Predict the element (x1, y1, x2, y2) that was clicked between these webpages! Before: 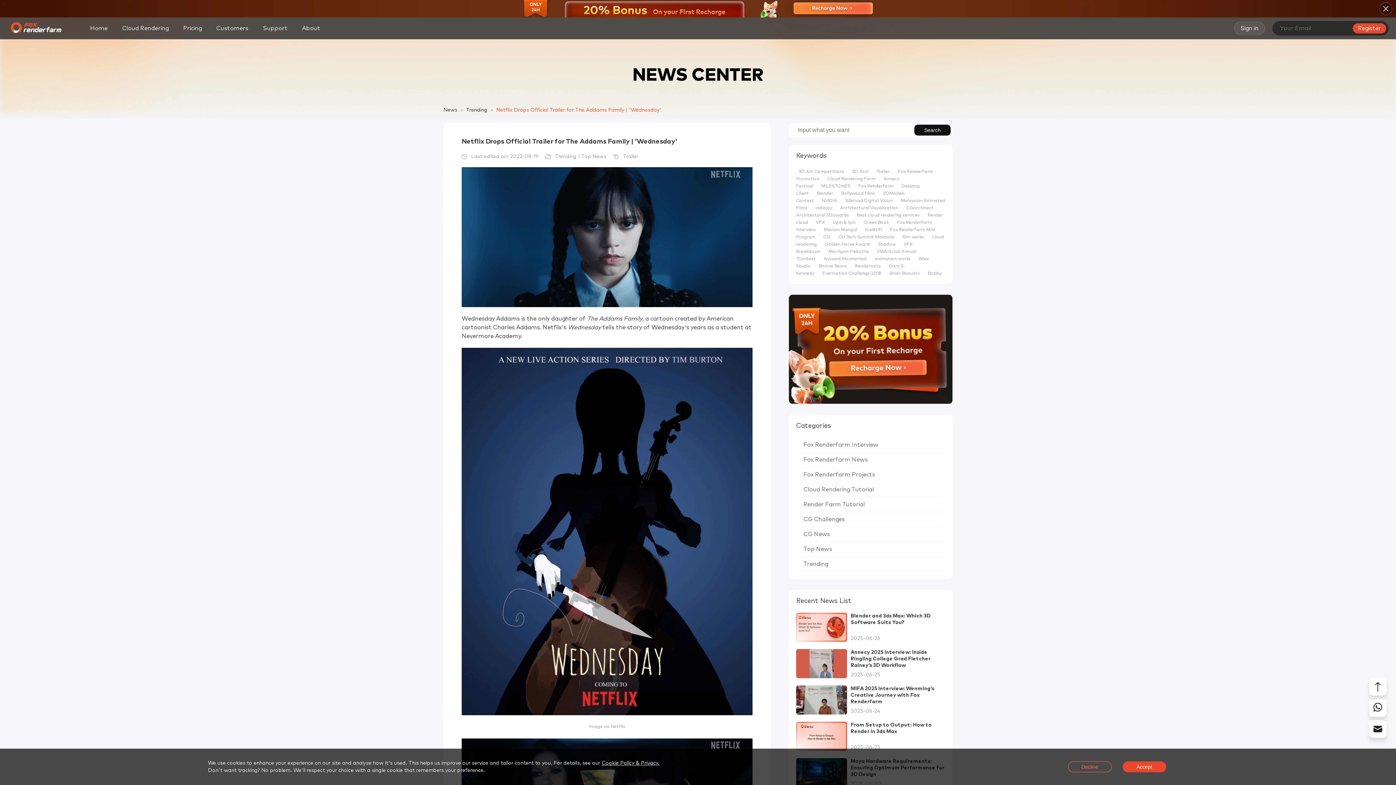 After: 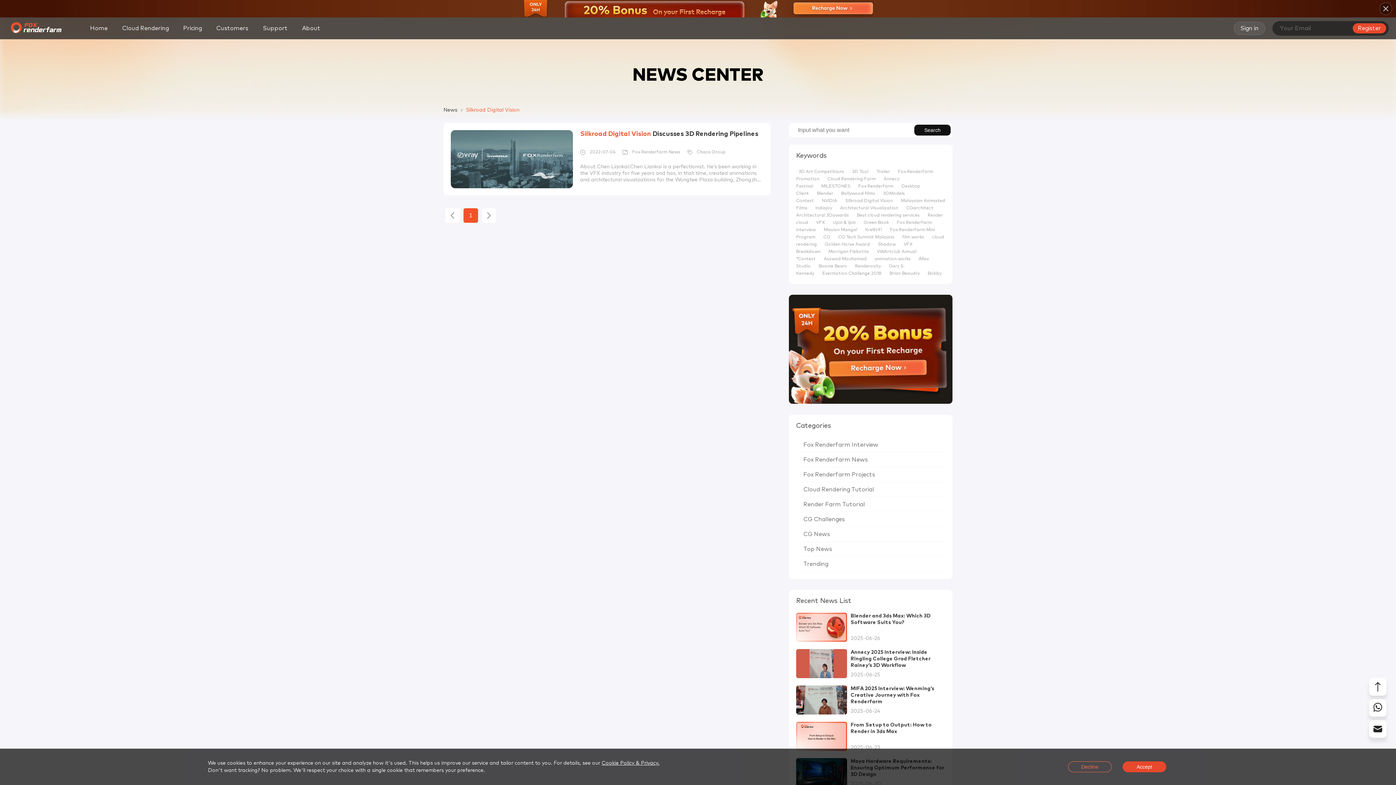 Action: label: Silkroad Digital Vision bbox: (842, 197, 895, 205)